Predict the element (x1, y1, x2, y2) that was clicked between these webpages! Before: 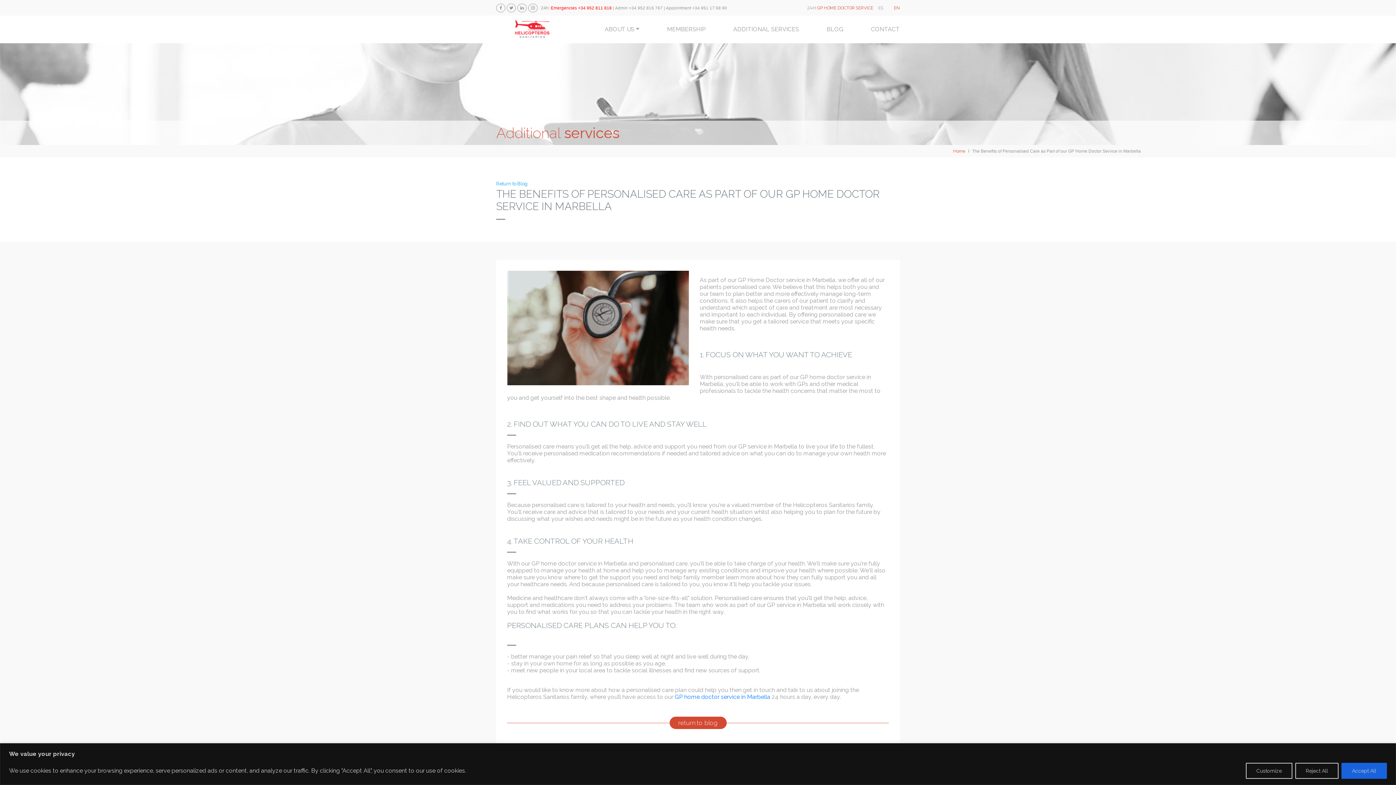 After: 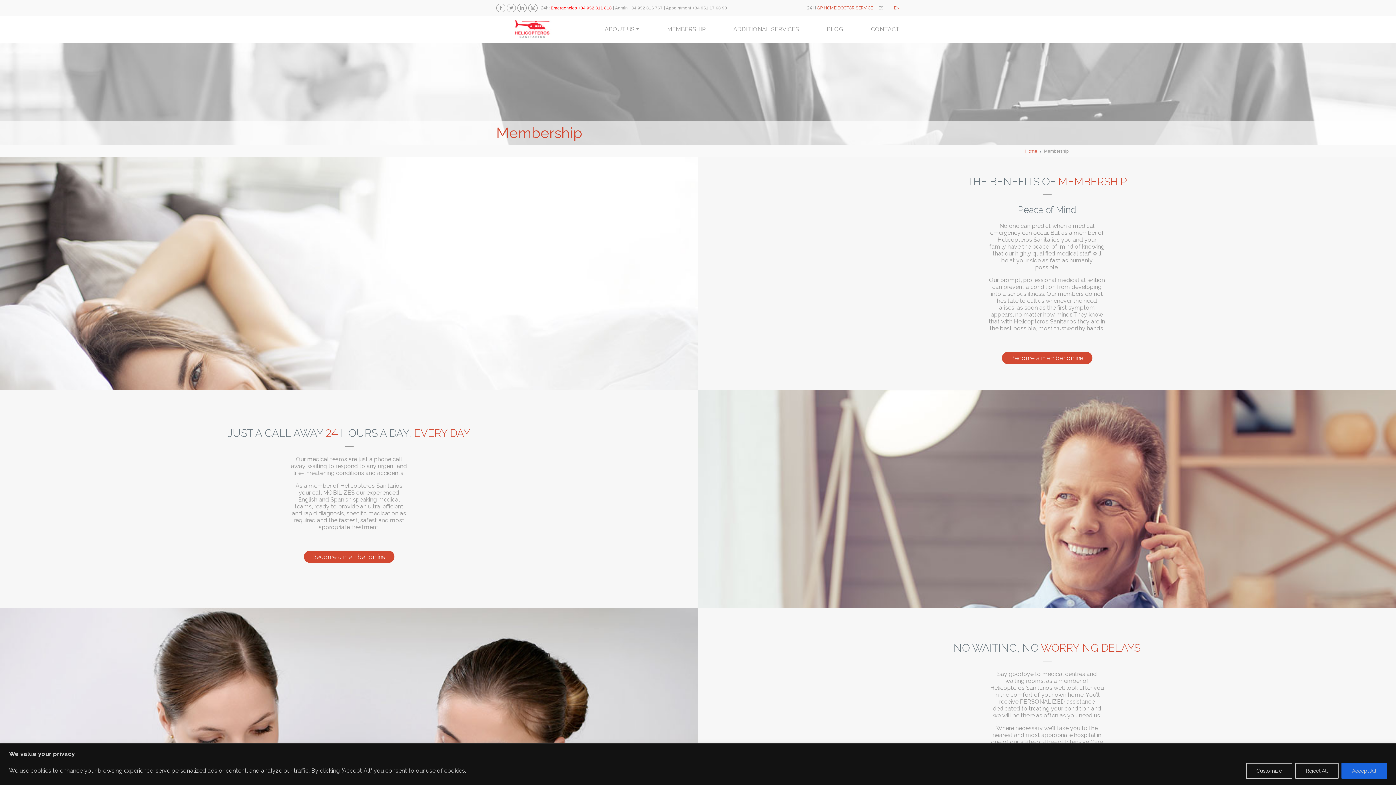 Action: bbox: (664, 22, 708, 36) label: MEMBERSHIP